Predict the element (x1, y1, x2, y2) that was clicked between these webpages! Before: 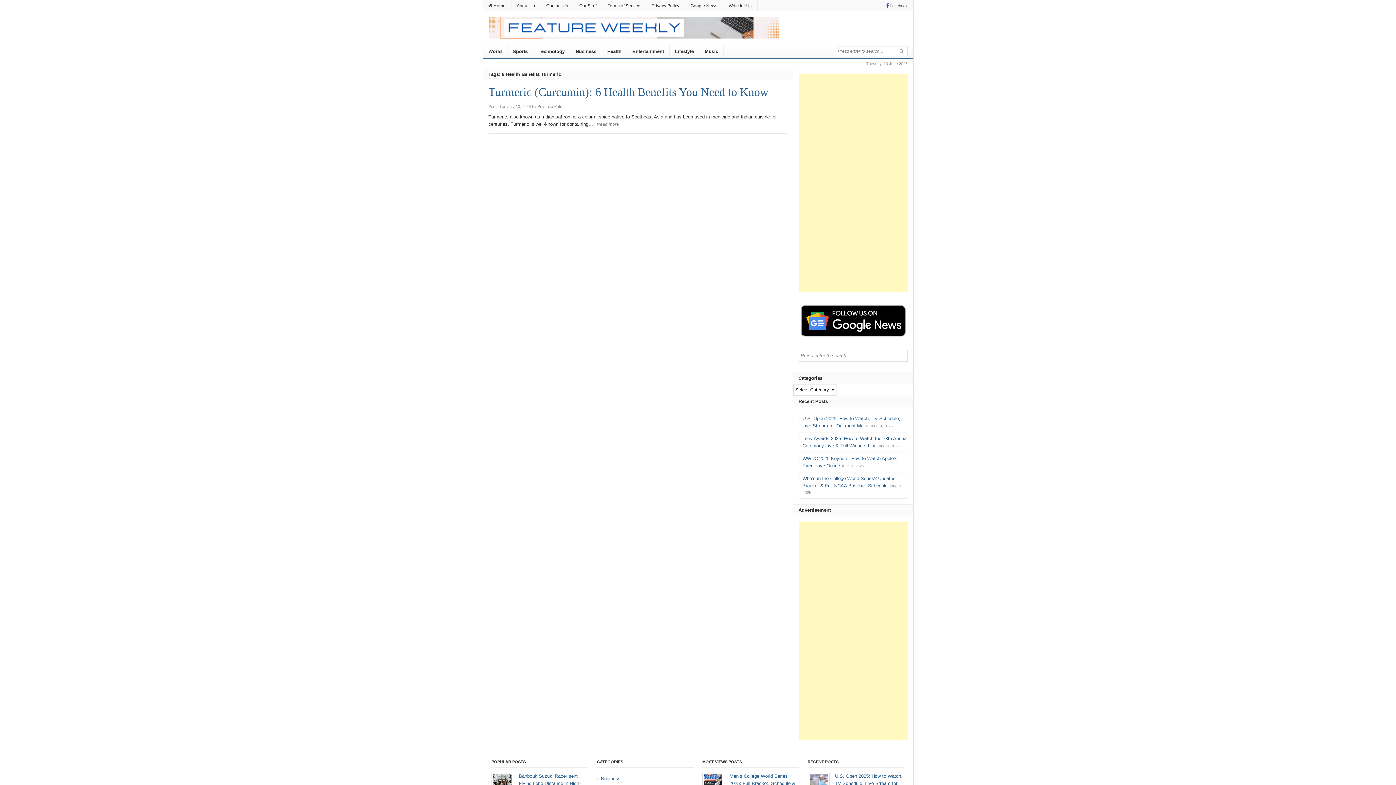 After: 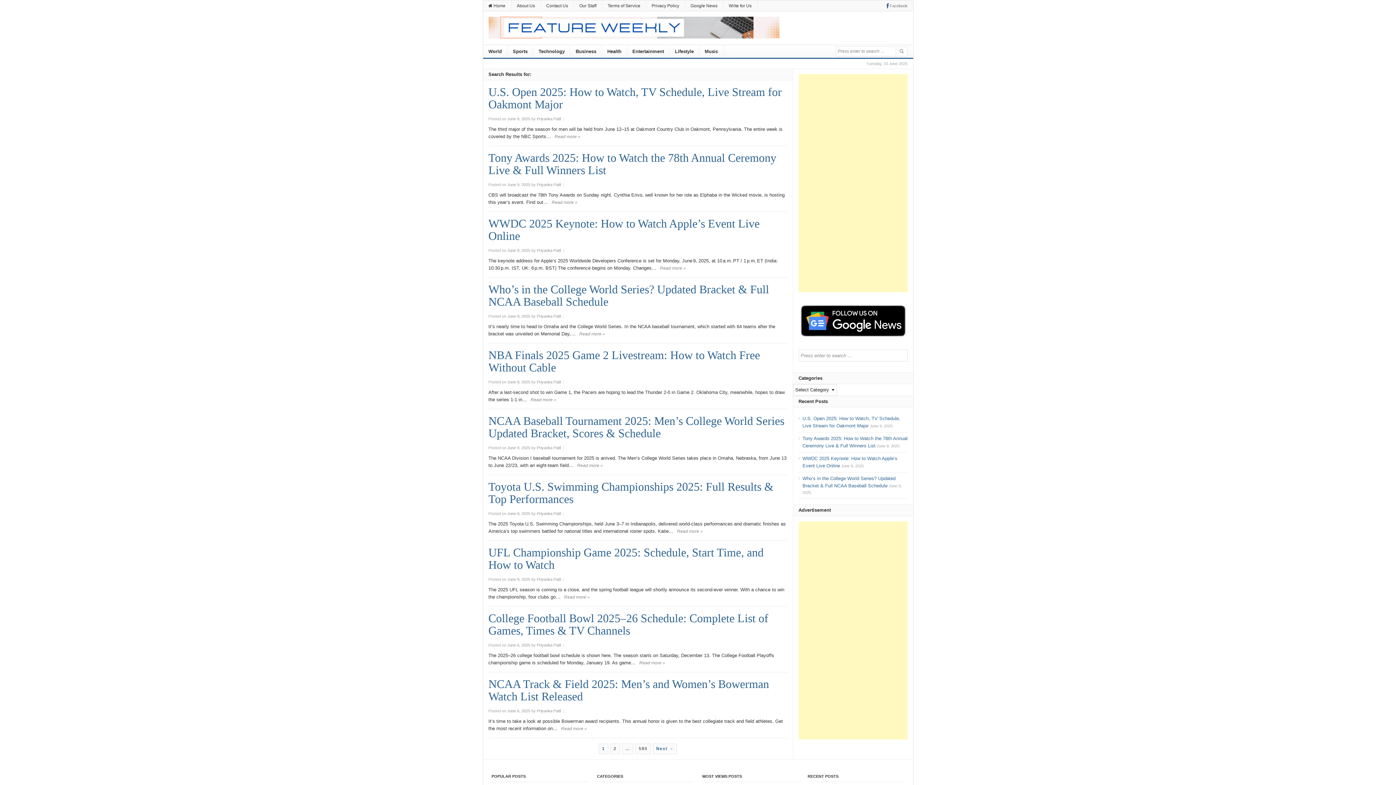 Action: bbox: (895, 46, 907, 56)